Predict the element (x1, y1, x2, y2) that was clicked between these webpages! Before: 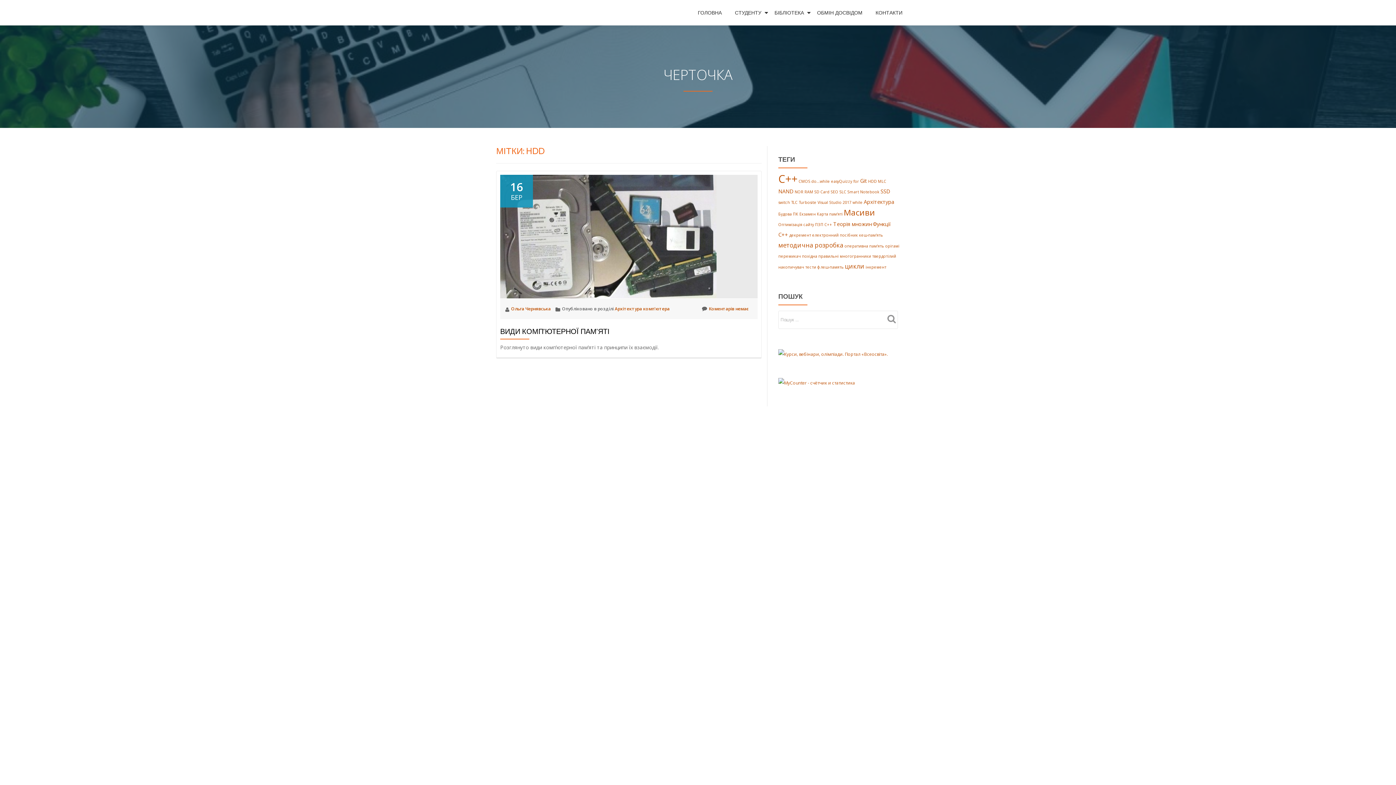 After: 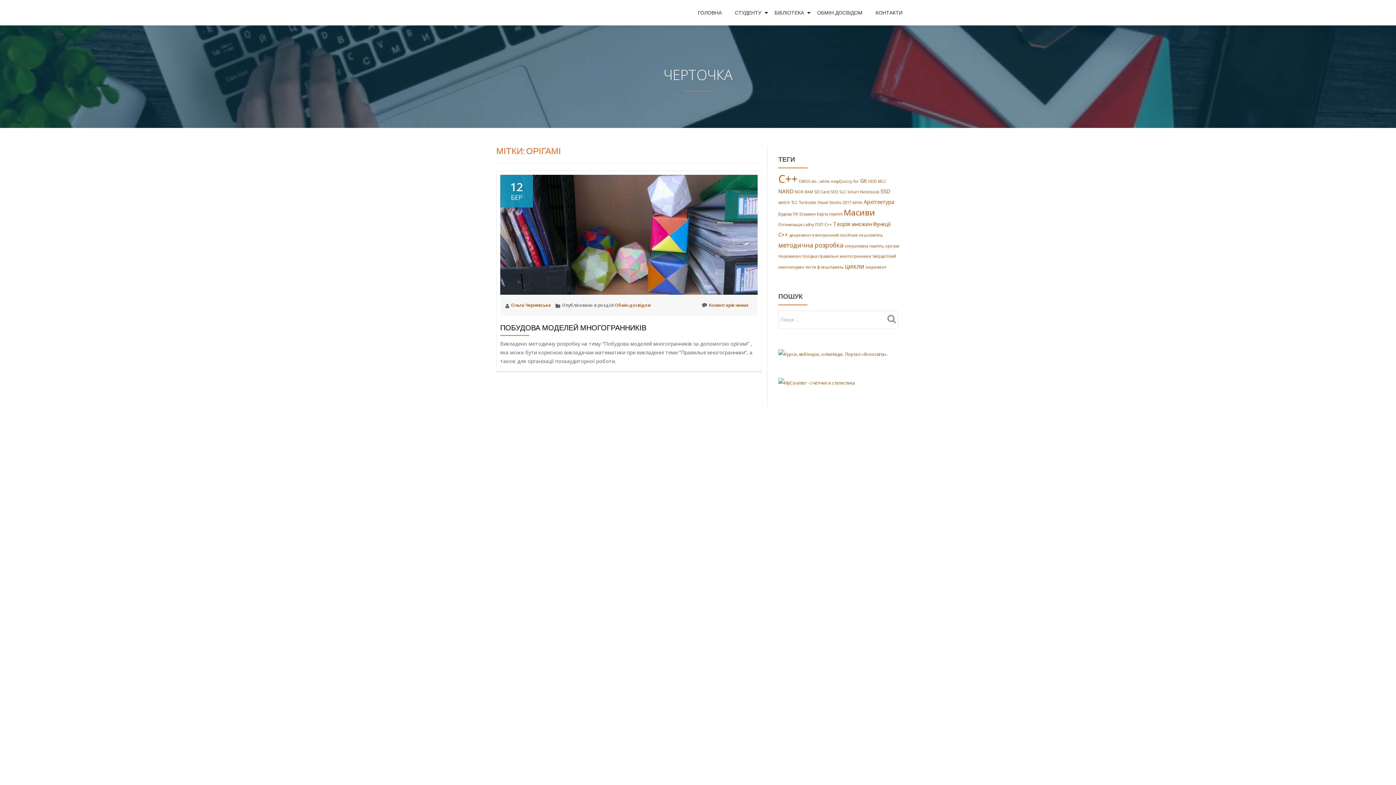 Action: label: орігамі (1 елемент) bbox: (885, 243, 899, 248)